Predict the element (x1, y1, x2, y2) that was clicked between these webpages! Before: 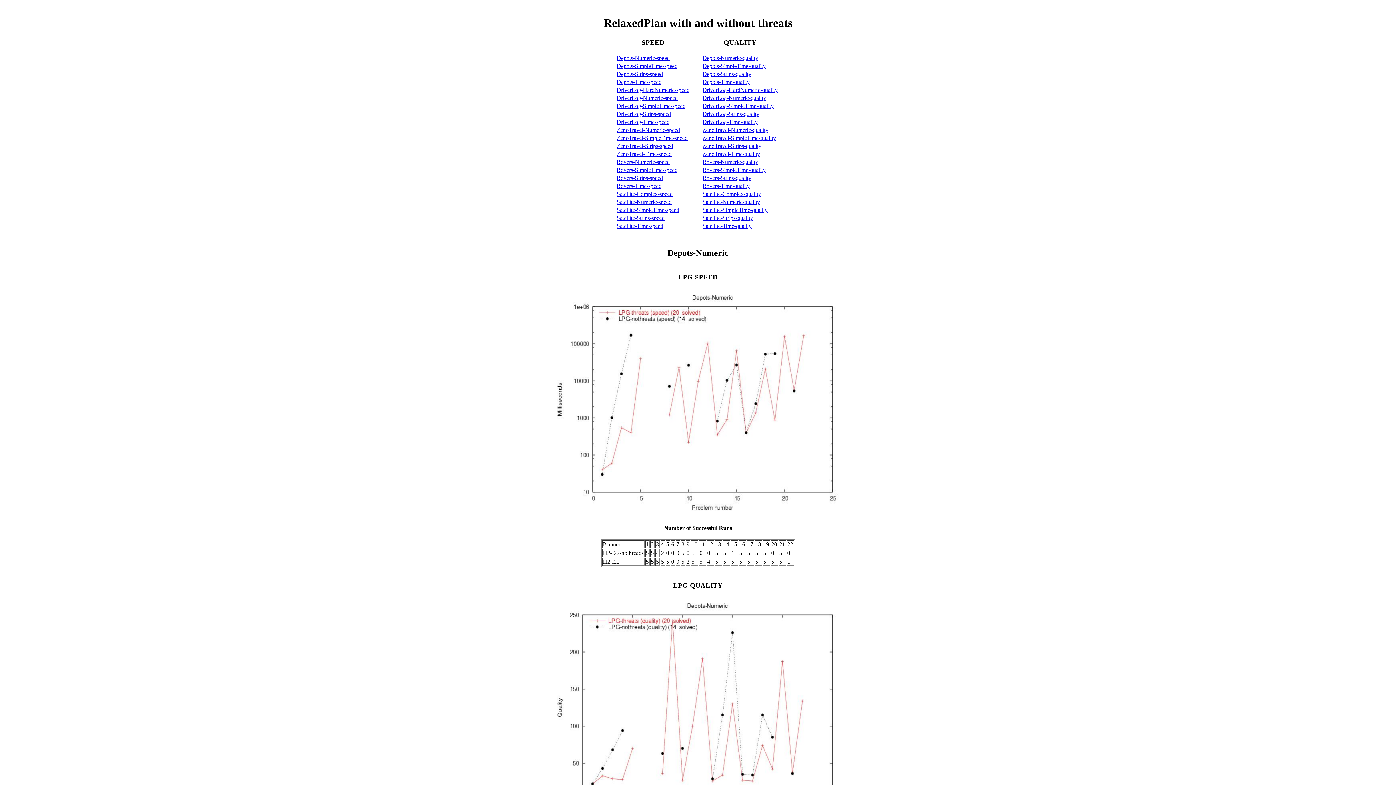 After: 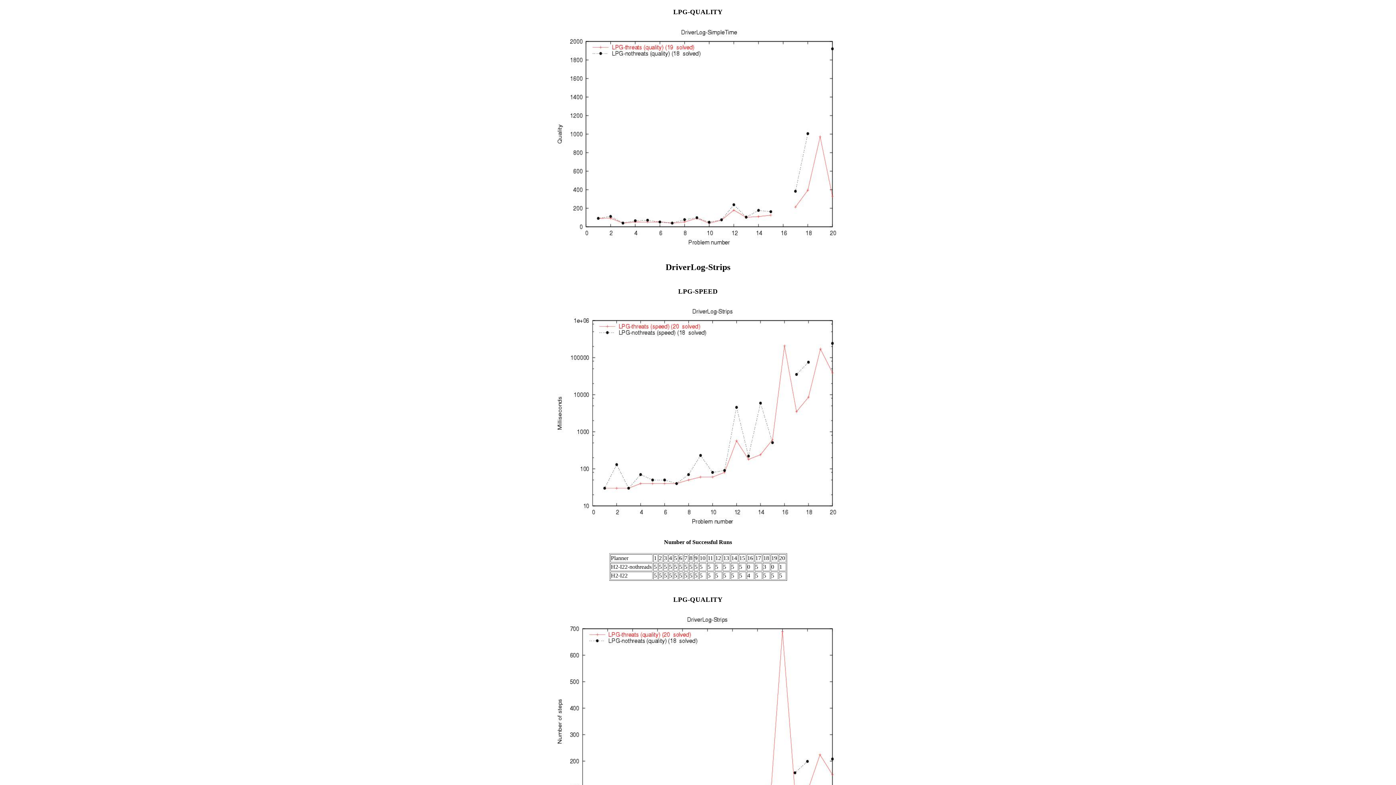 Action: label: DriverLog-SimpleTime-quality bbox: (702, 103, 774, 109)